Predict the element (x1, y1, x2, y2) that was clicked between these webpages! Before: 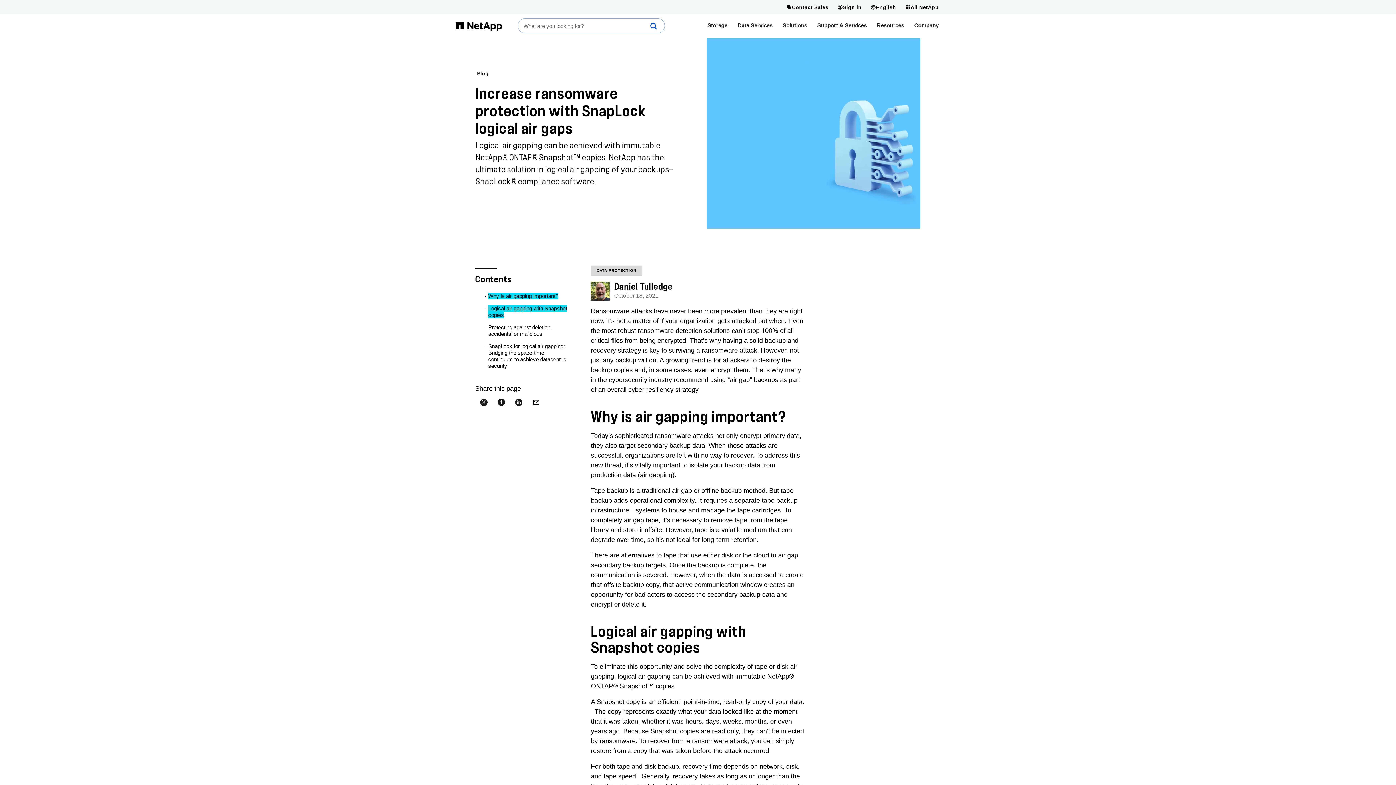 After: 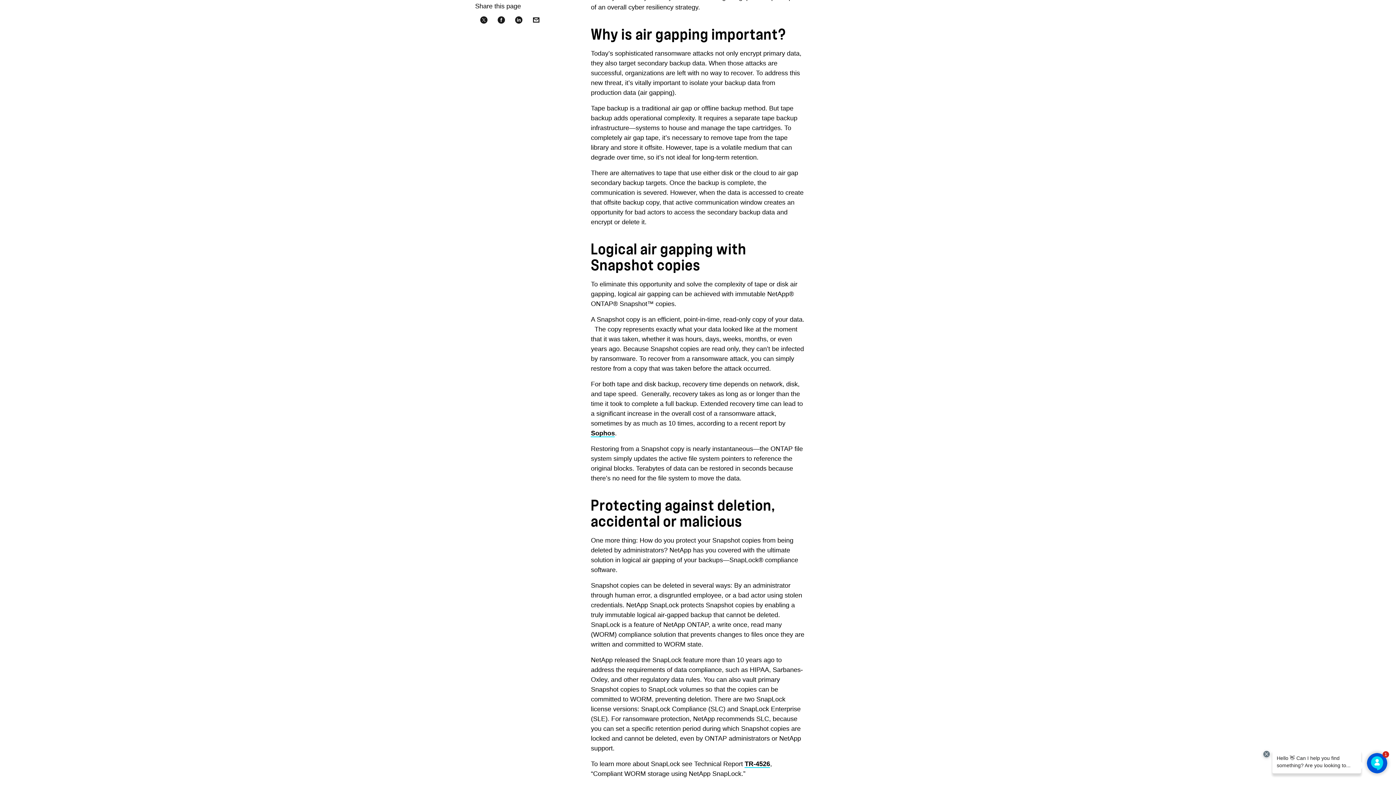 Action: label: Why is air gapping important? bbox: (488, 293, 558, 299)